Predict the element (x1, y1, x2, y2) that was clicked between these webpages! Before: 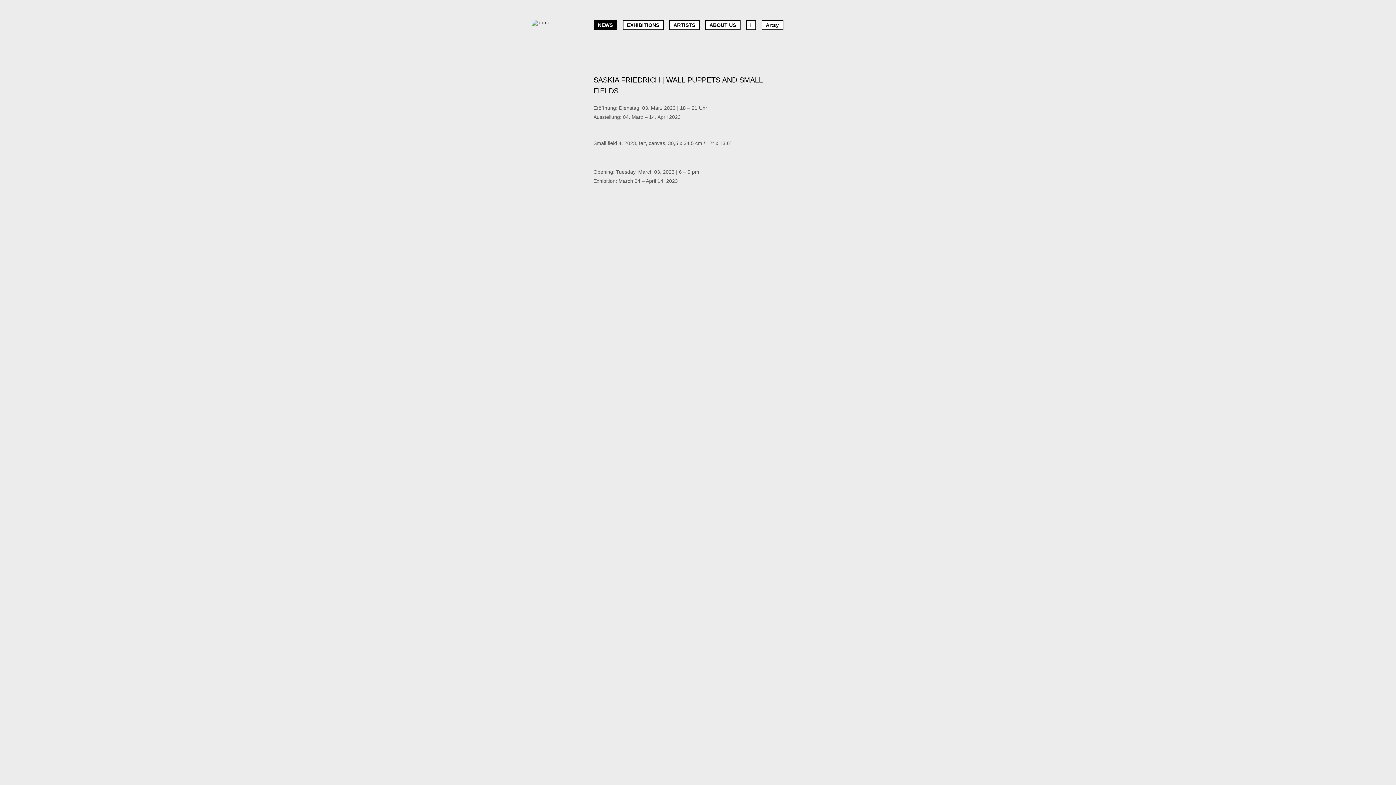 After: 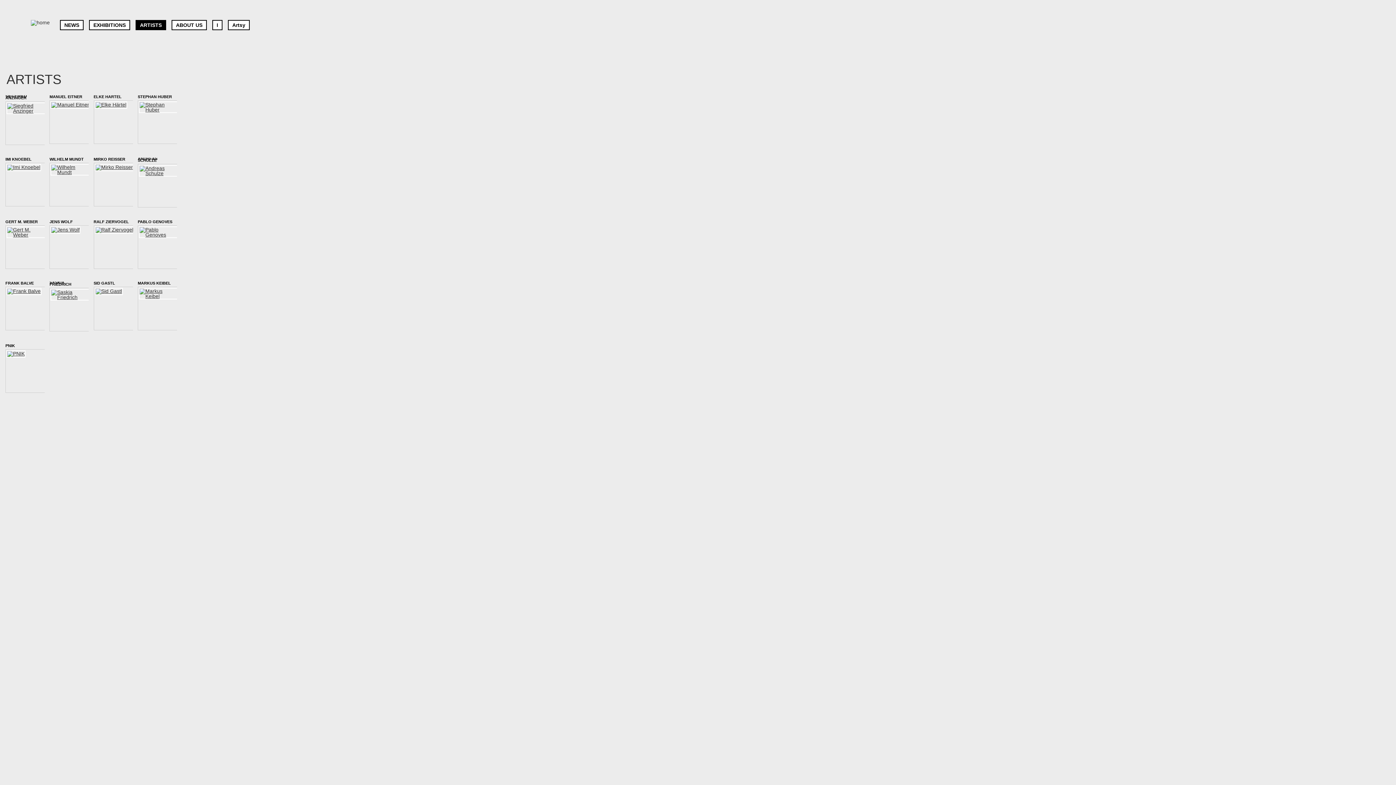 Action: label: ARTISTS bbox: (669, 20, 699, 30)